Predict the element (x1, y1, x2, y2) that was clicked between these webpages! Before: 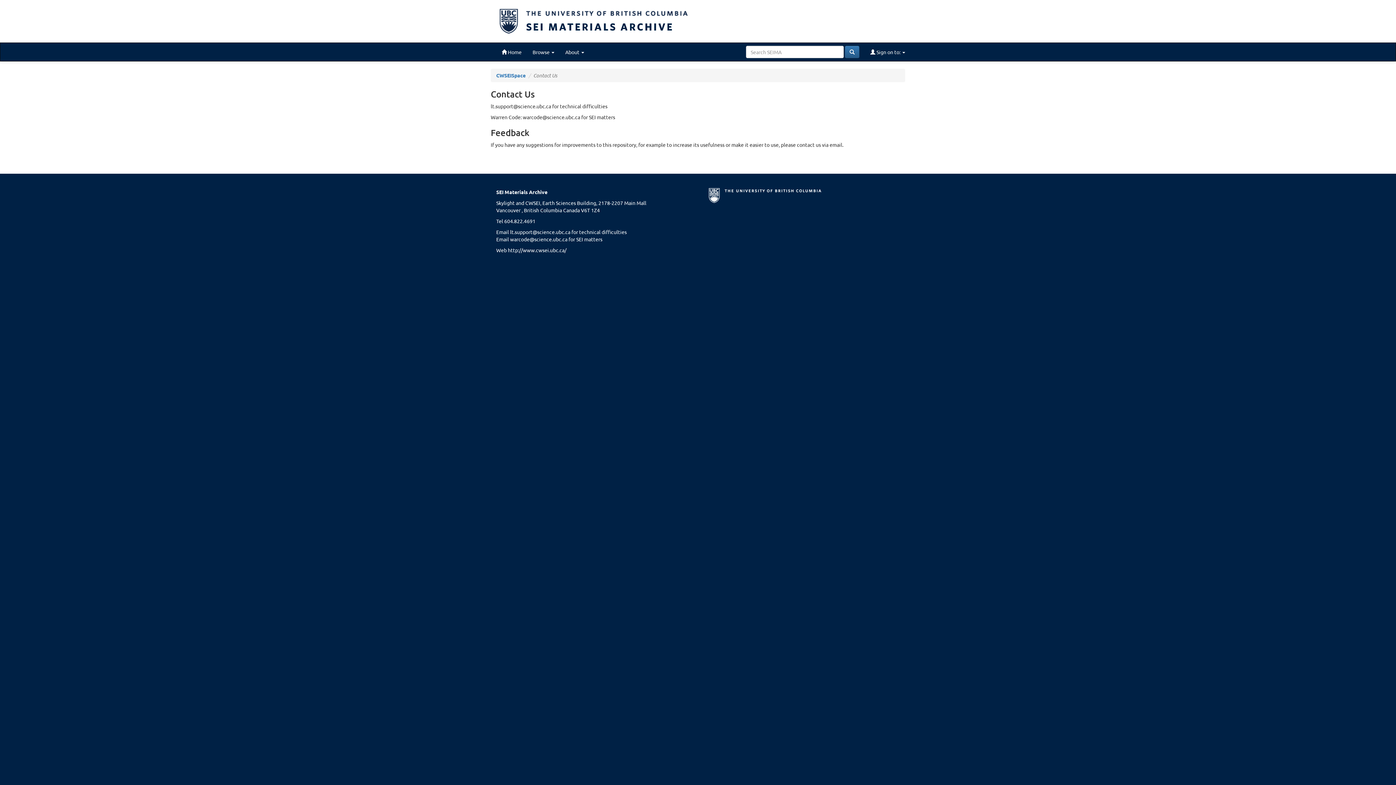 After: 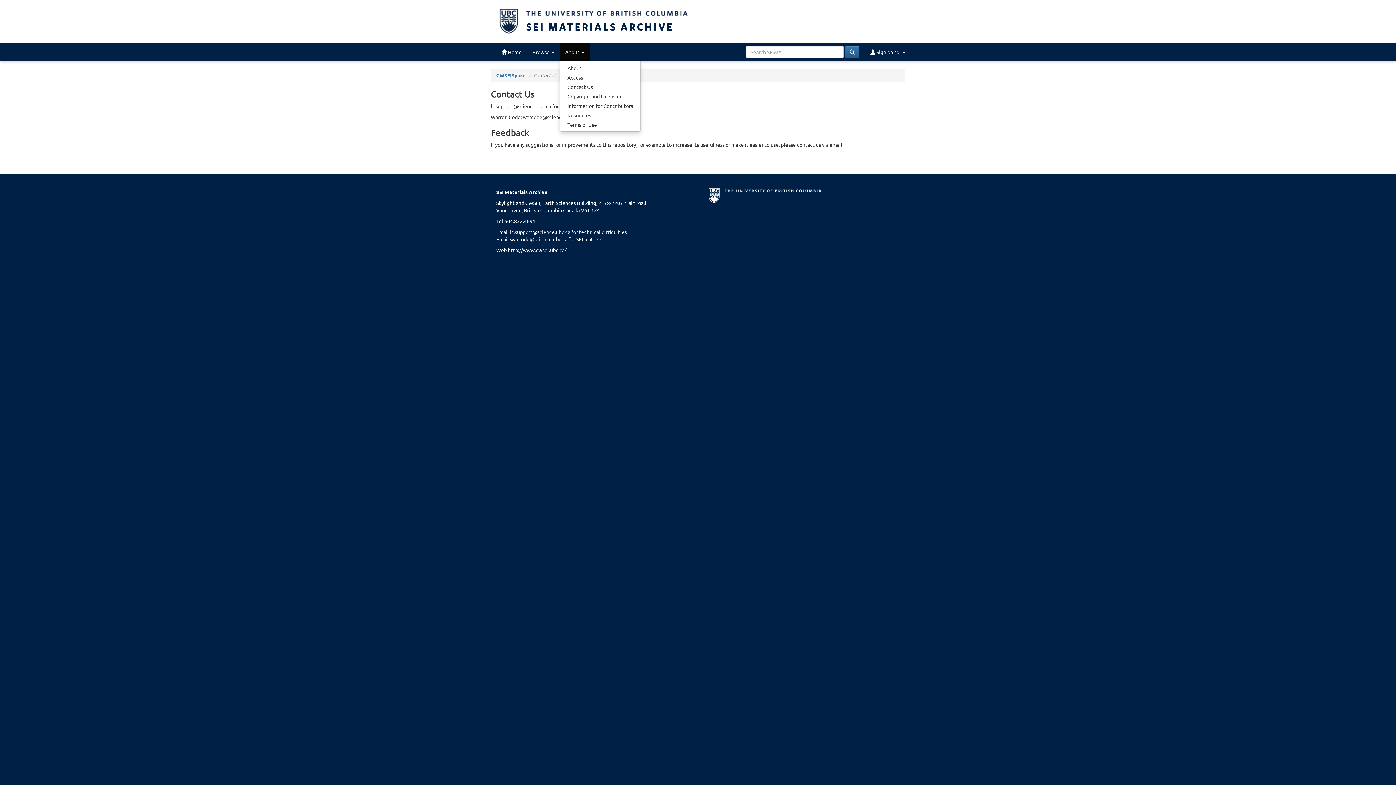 Action: label: About  bbox: (560, 42, 589, 61)